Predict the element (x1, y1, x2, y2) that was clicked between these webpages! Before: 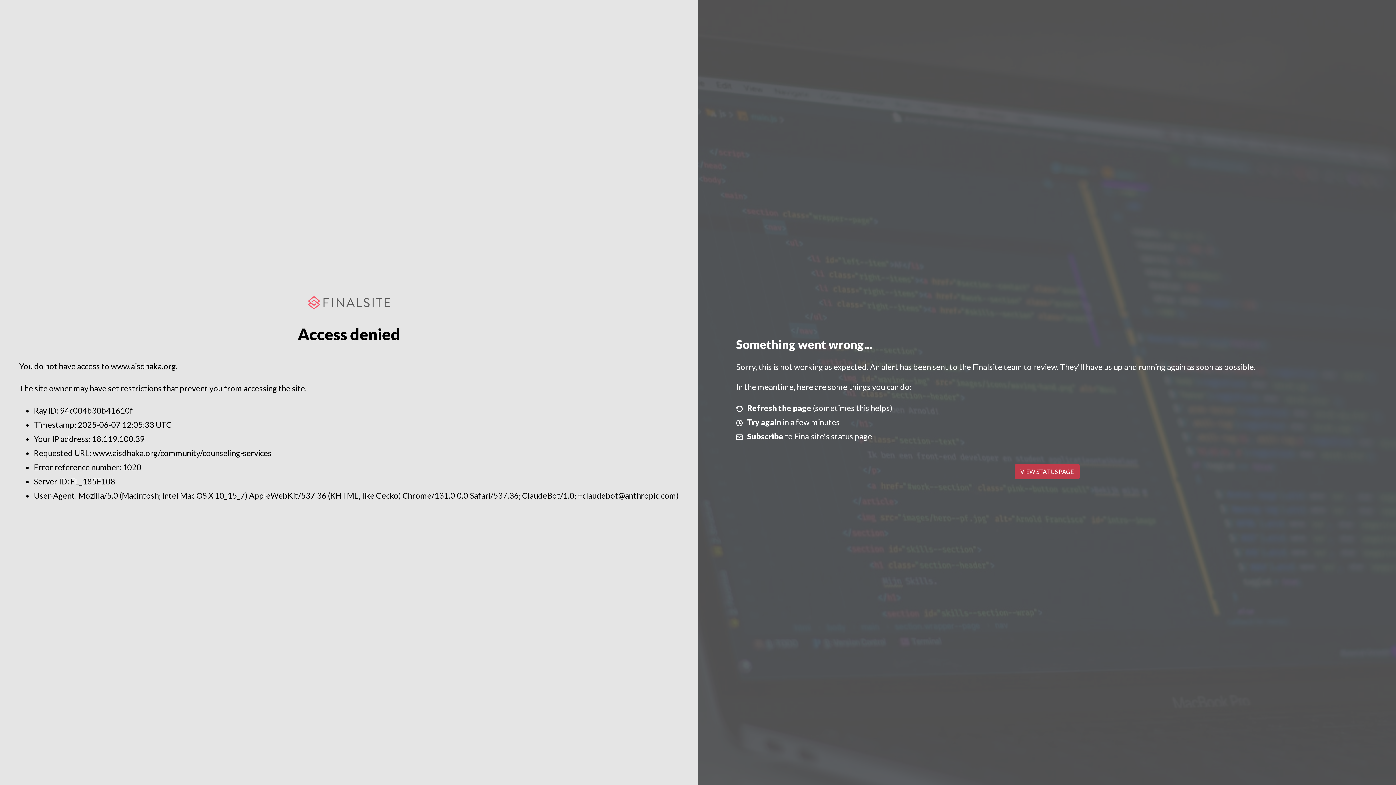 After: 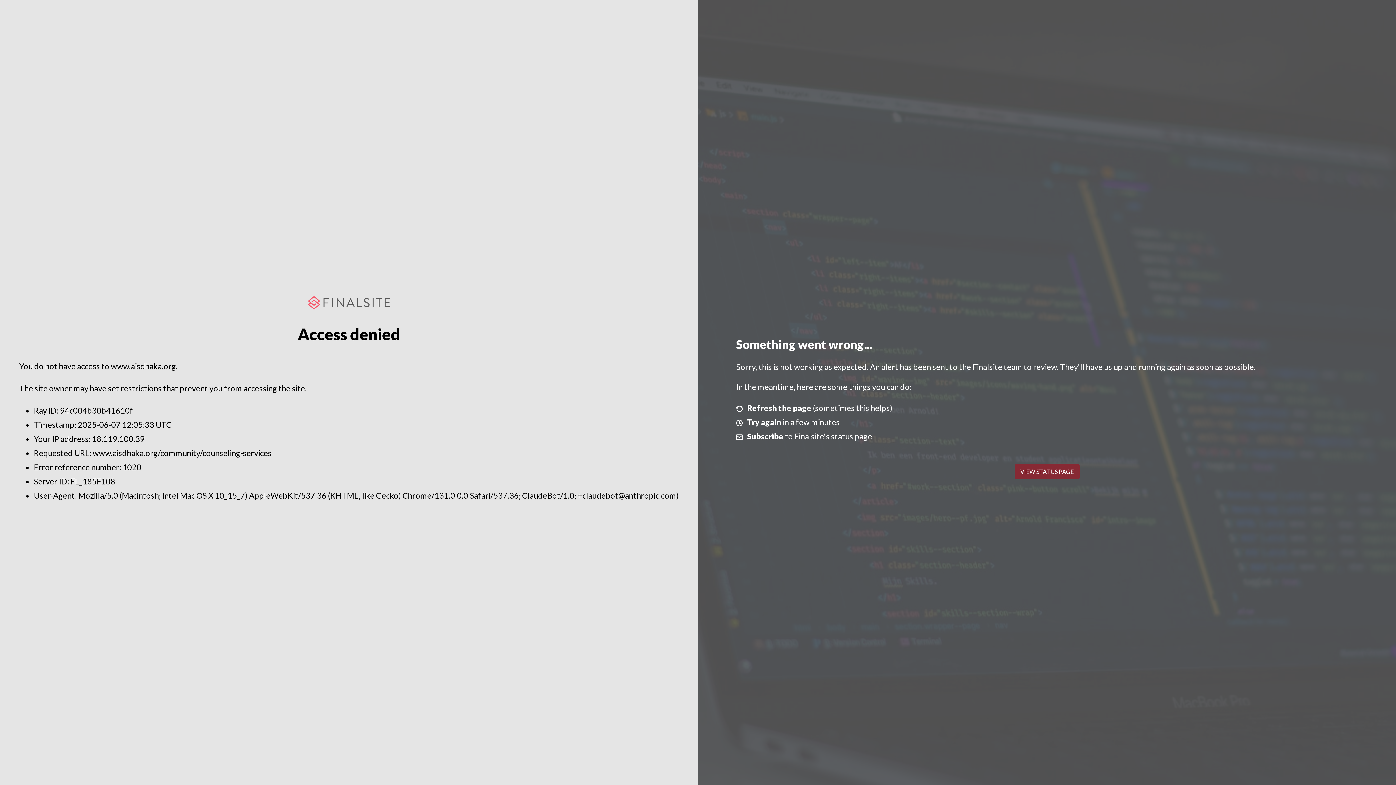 Action: bbox: (1014, 464, 1079, 479) label: VIEW STATUS PAGE